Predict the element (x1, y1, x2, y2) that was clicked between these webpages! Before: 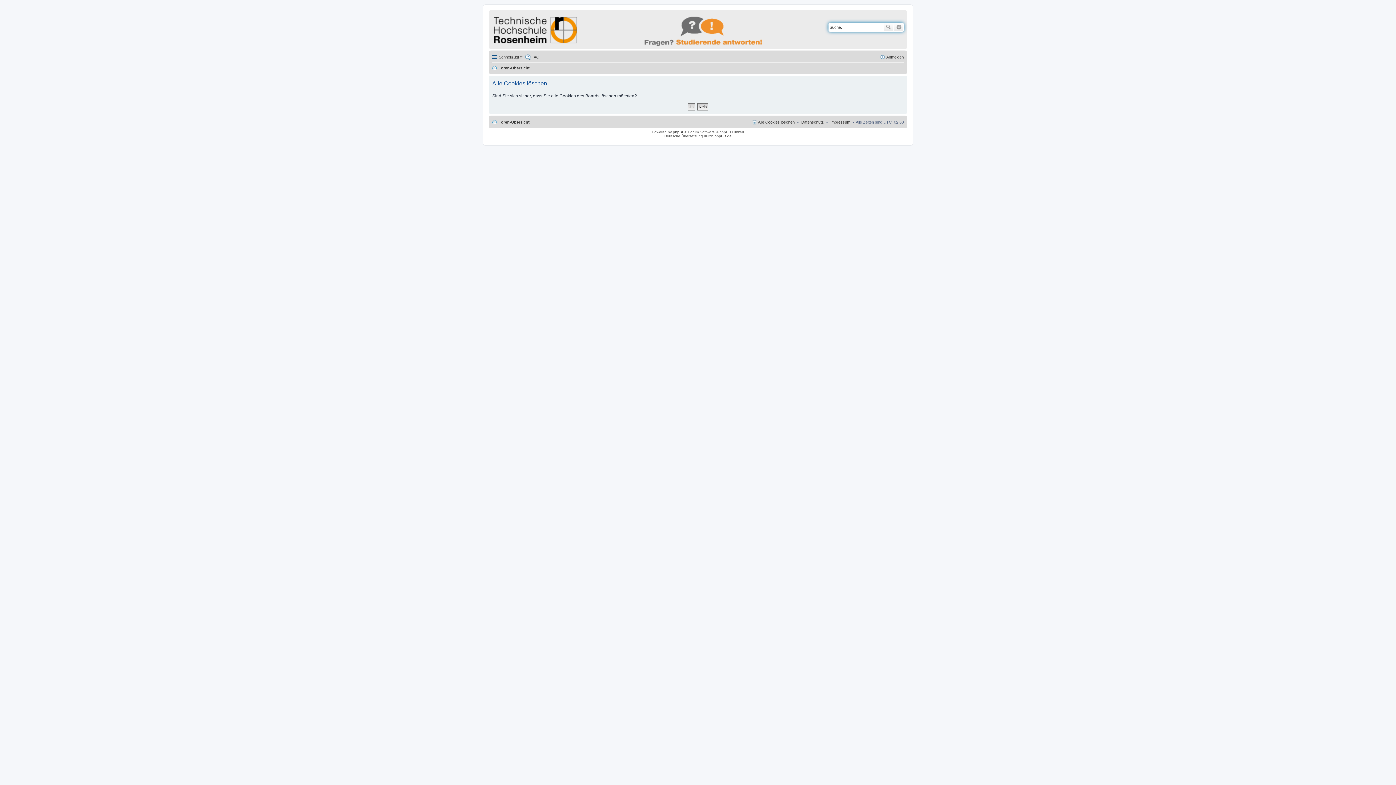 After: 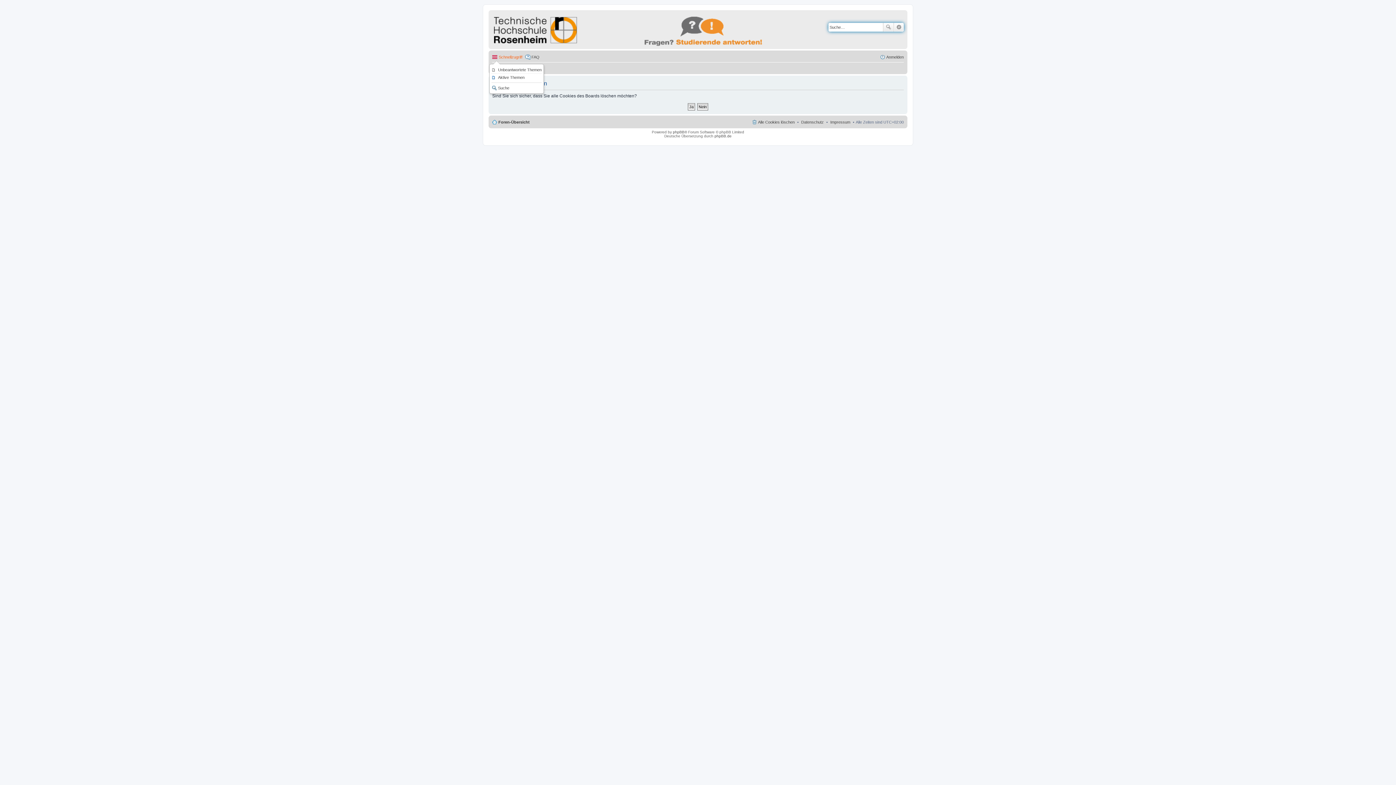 Action: label: Schnellzugriff bbox: (492, 52, 522, 61)